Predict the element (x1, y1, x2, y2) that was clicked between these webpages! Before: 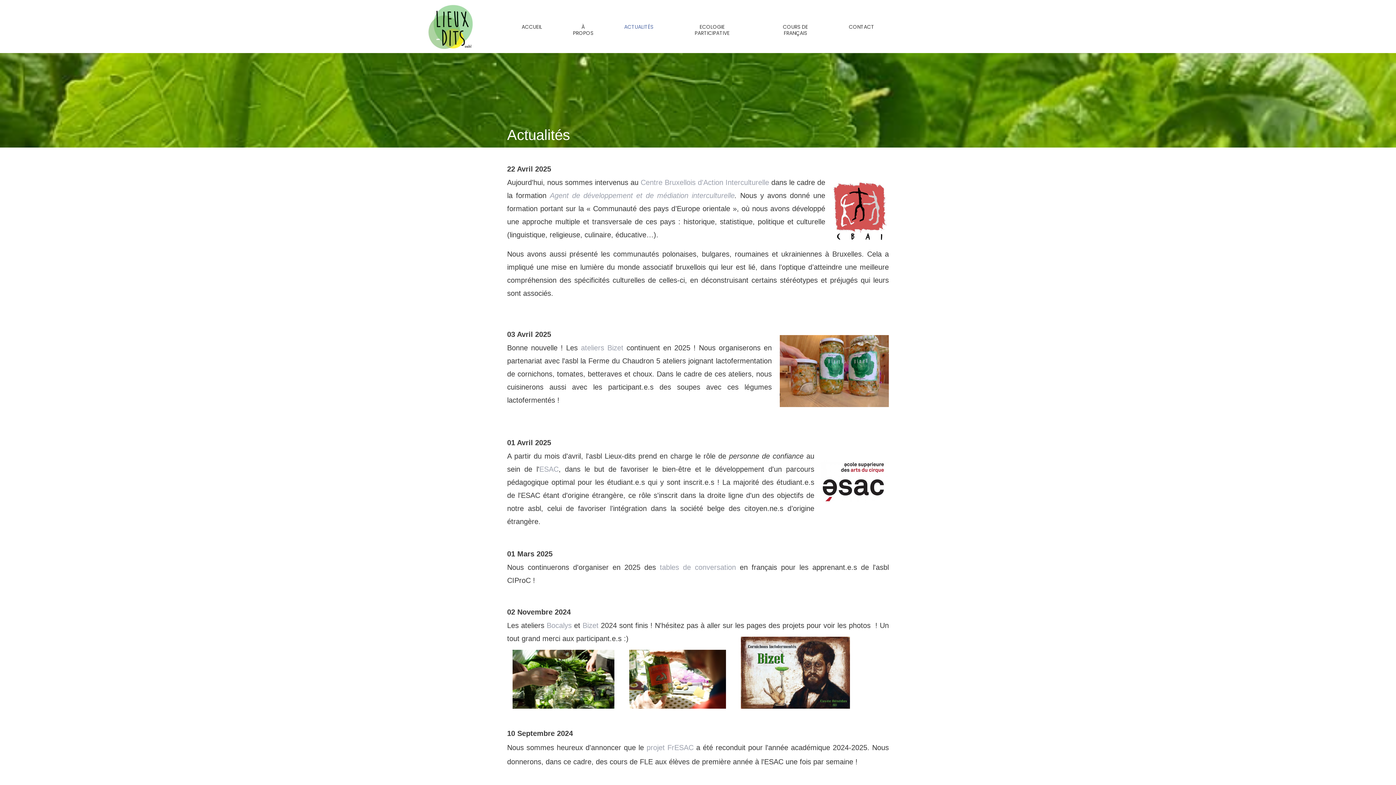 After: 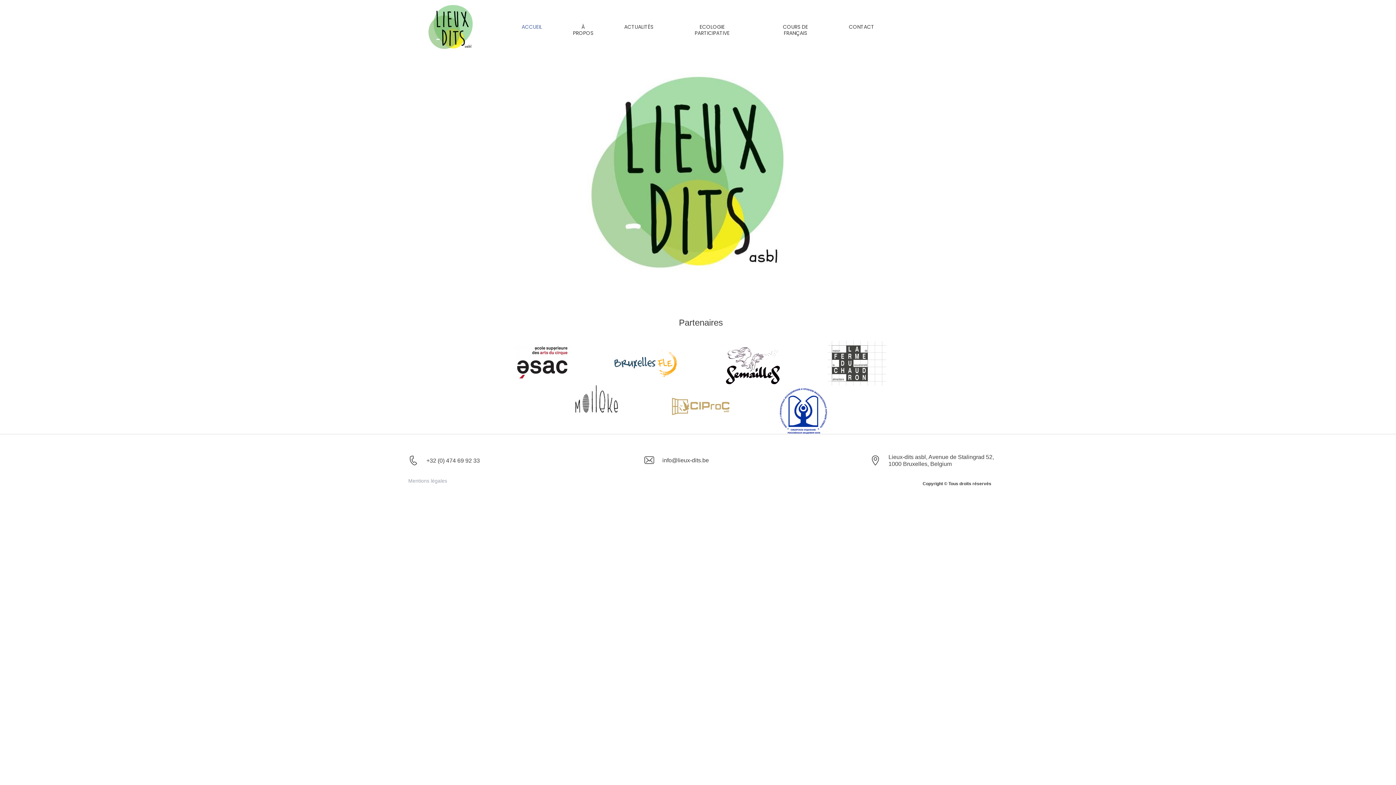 Action: bbox: (507, 15, 556, 39) label: ACCUEIL